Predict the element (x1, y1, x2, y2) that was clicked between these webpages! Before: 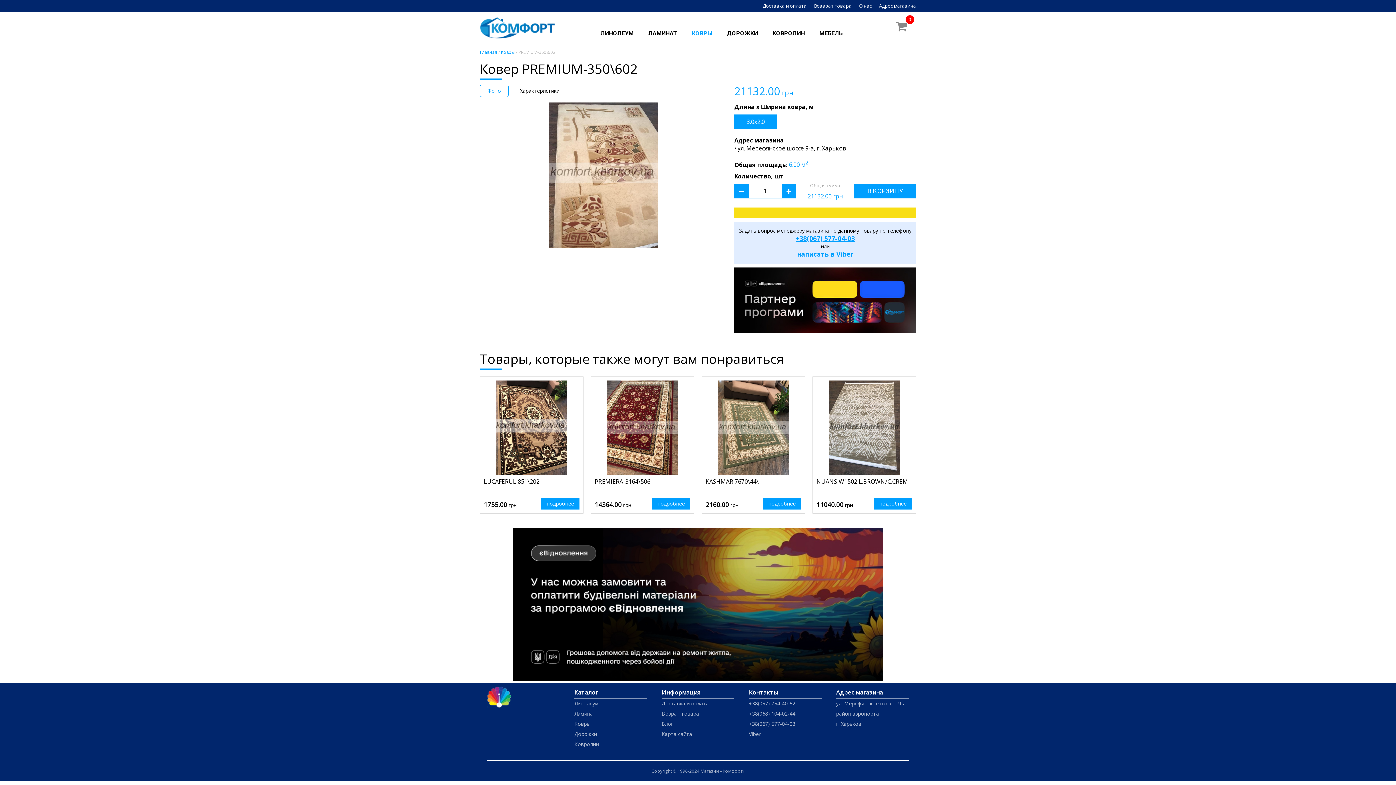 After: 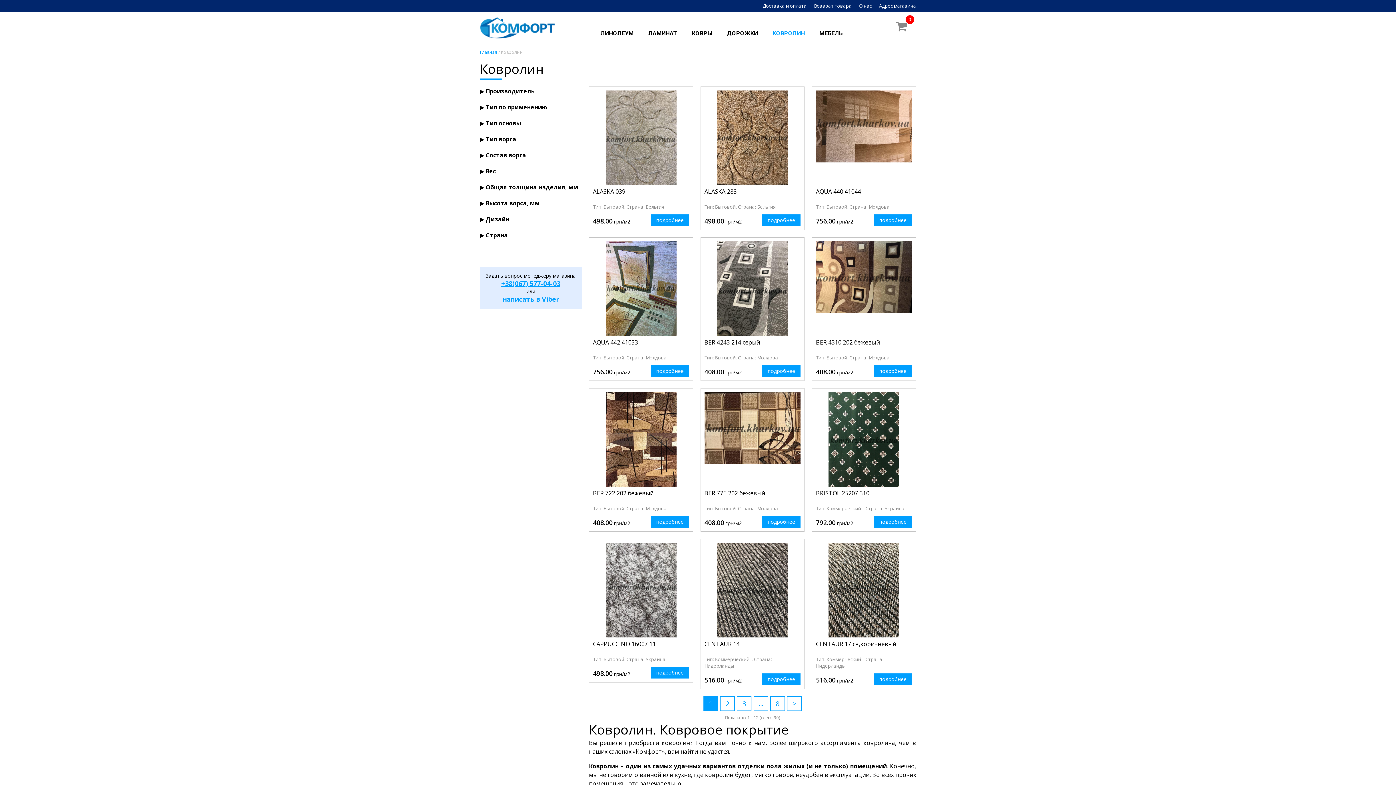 Action: bbox: (574, 739, 647, 749) label: Ковролин